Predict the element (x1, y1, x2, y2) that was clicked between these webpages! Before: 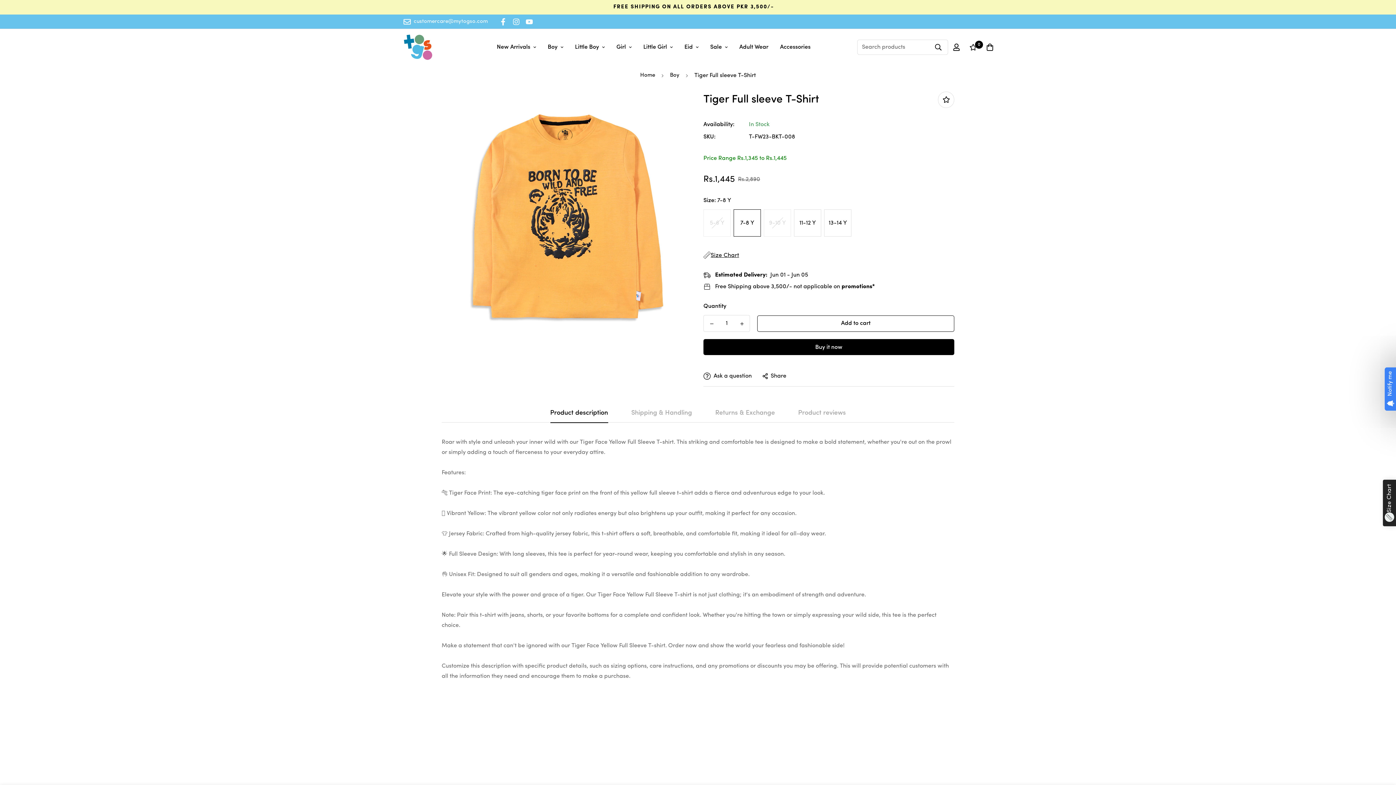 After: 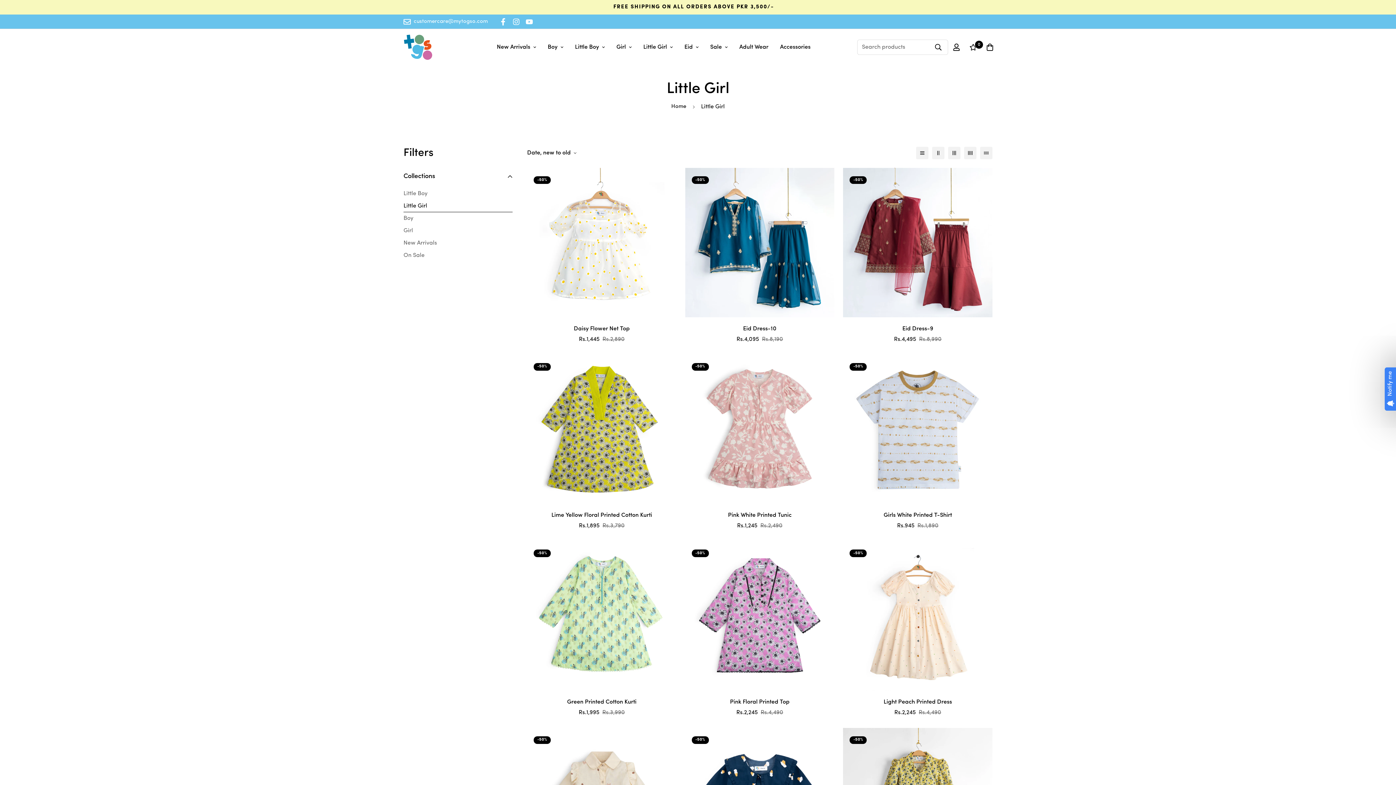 Action: label: Little Girl bbox: (637, 35, 678, 58)